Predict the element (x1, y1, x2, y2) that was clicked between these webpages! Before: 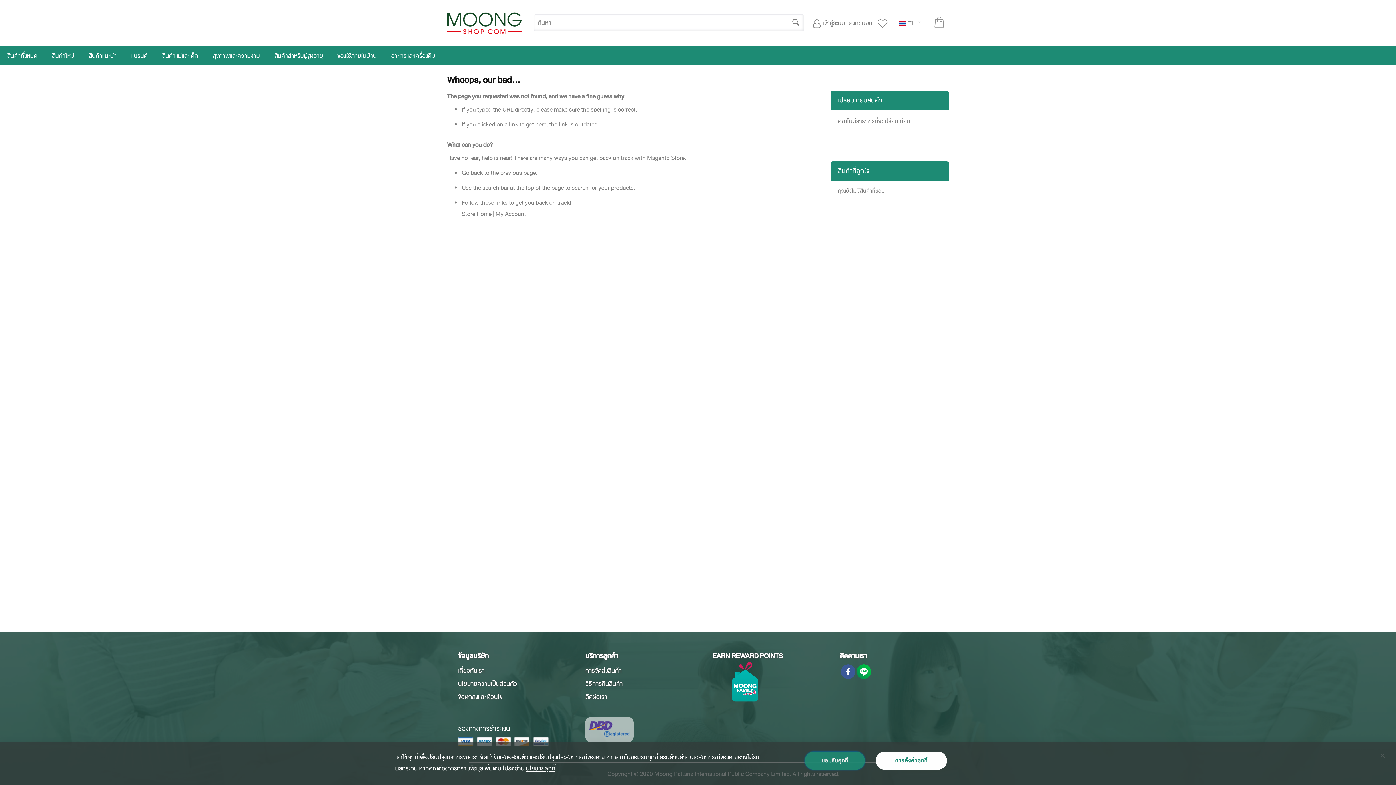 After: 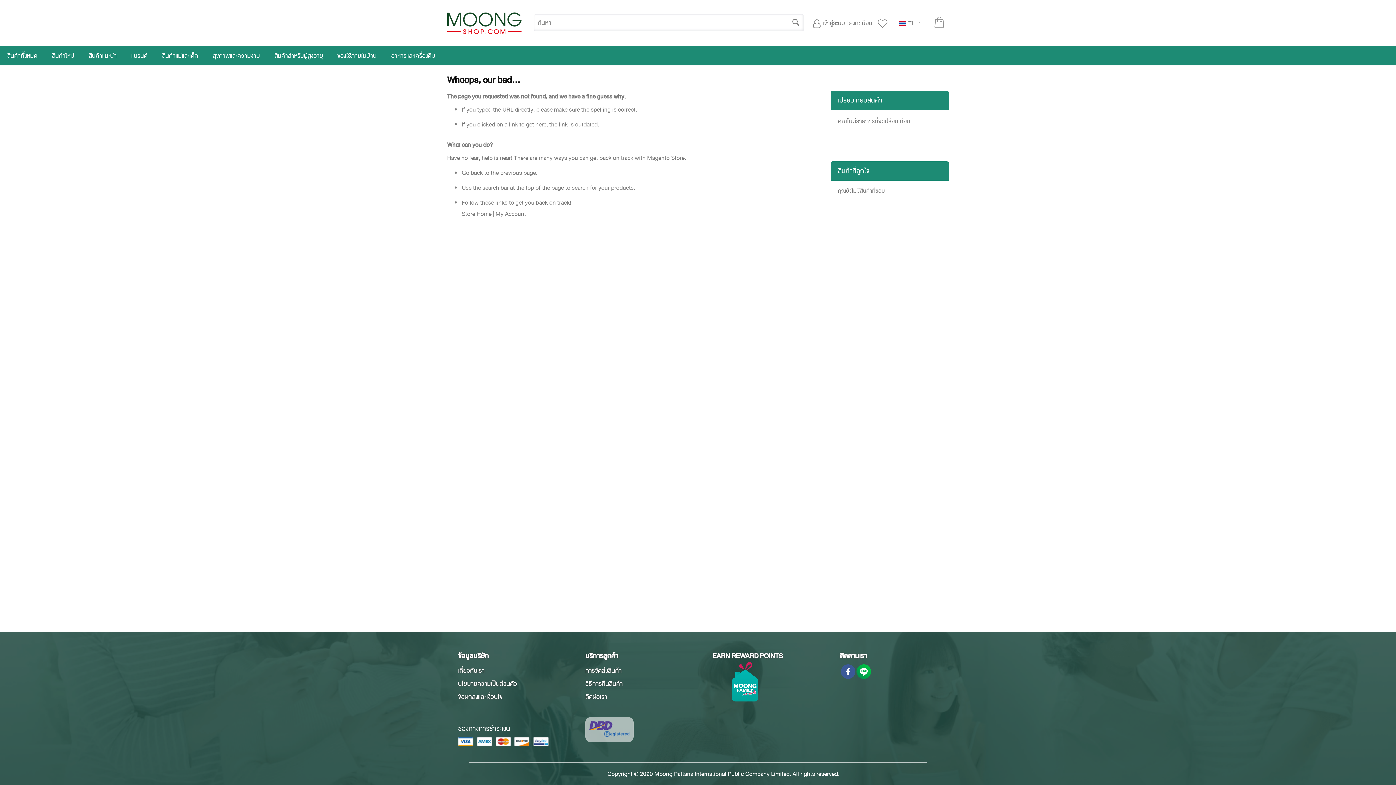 Action: label: ปิด bbox: (1373, 746, 1392, 765)